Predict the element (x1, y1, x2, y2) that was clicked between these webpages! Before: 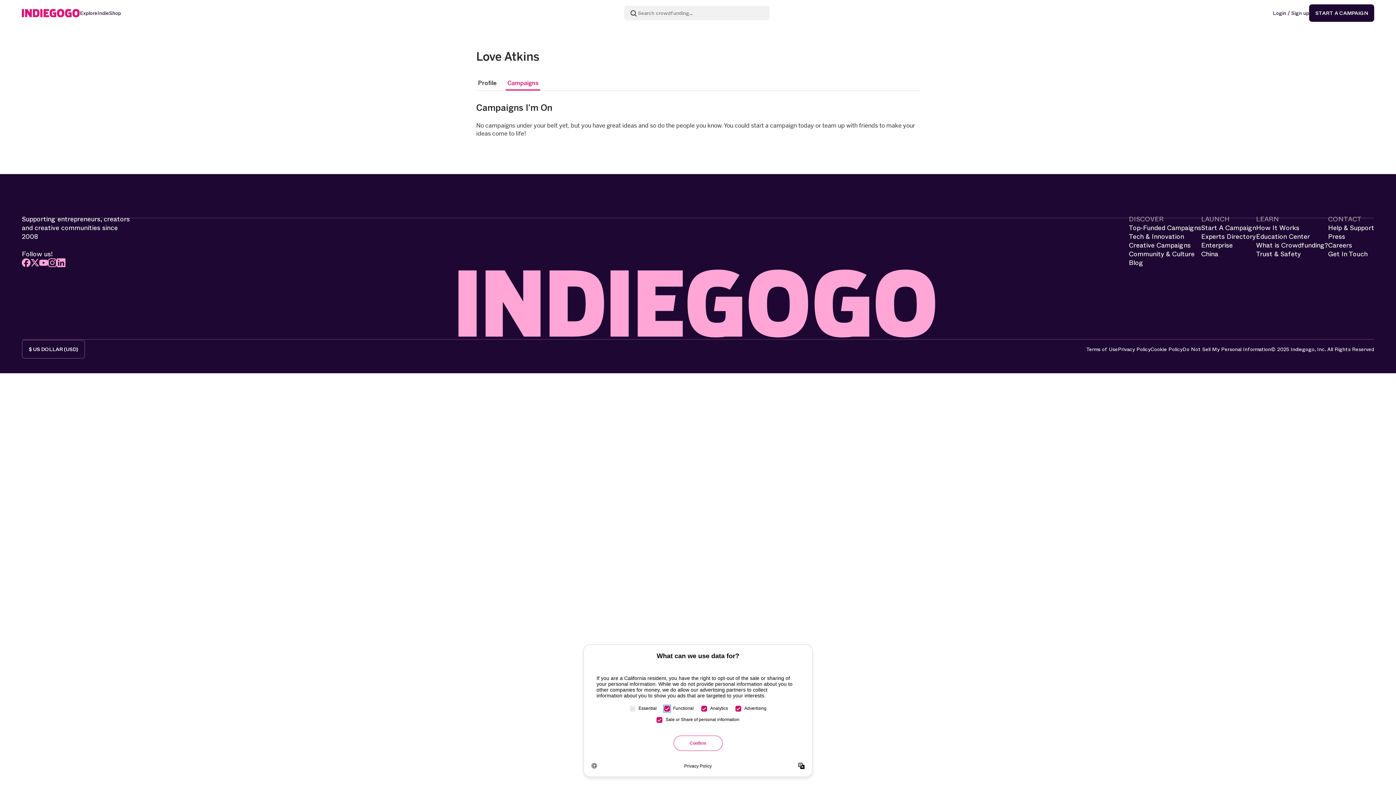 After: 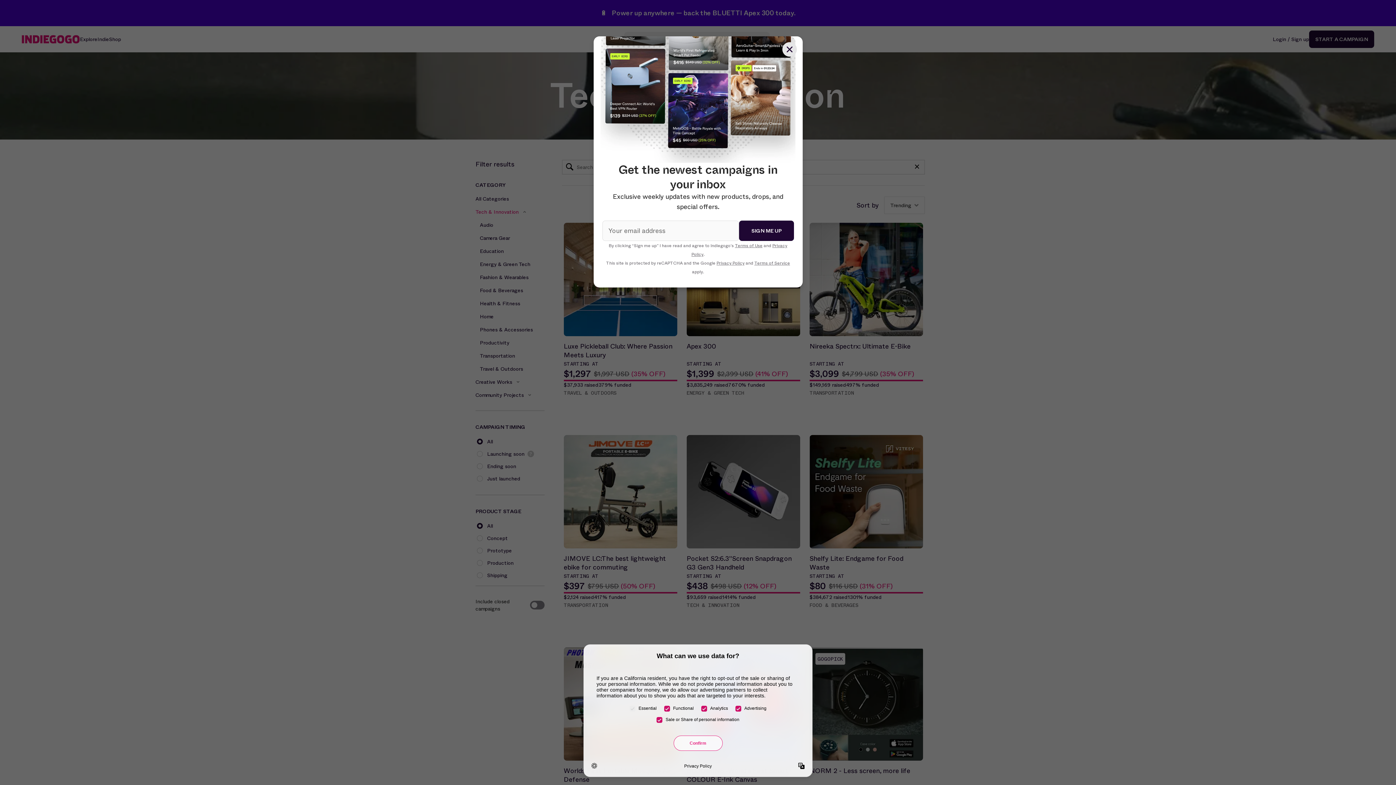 Action: label: Tech & Innovation bbox: (1129, 232, 1184, 241)